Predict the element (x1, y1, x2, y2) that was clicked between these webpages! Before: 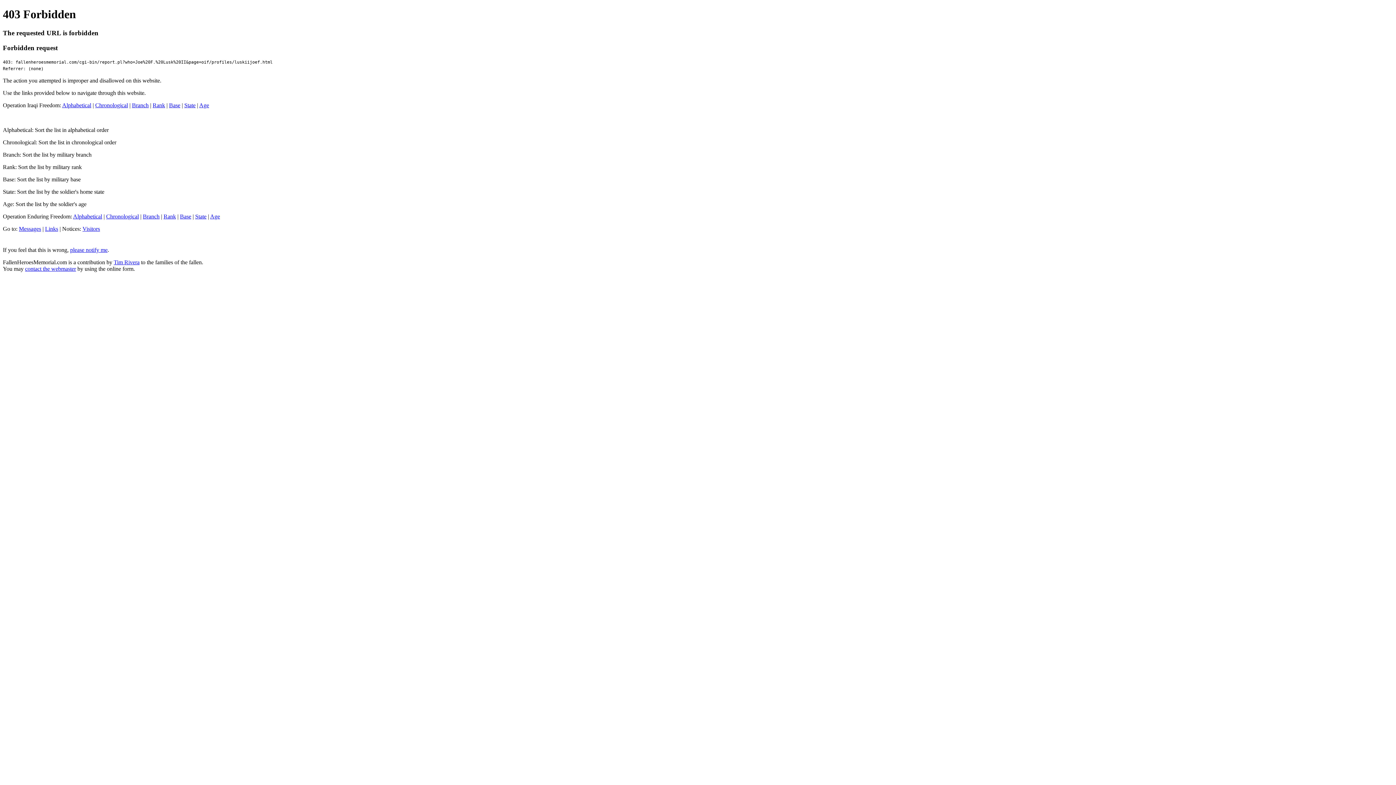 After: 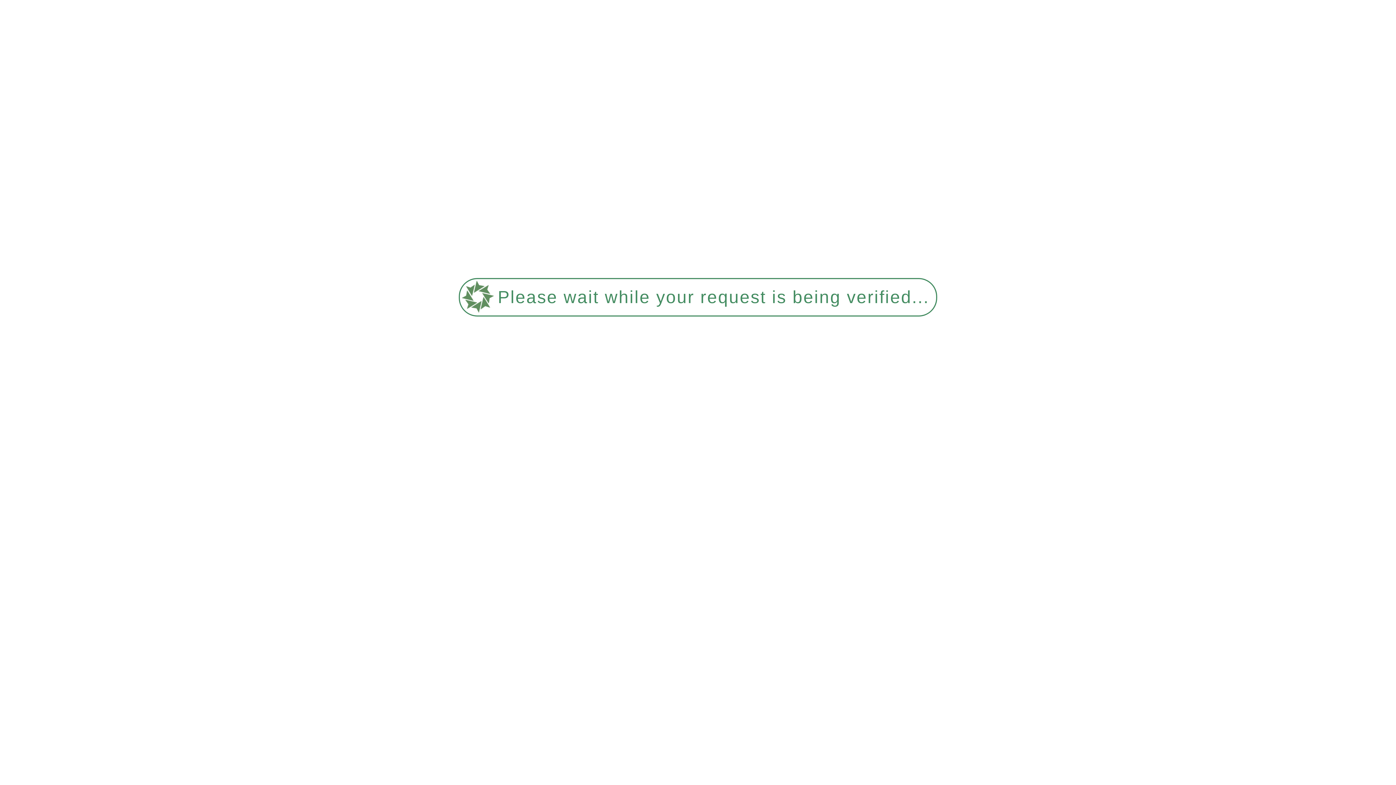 Action: label: Age bbox: (210, 213, 220, 219)